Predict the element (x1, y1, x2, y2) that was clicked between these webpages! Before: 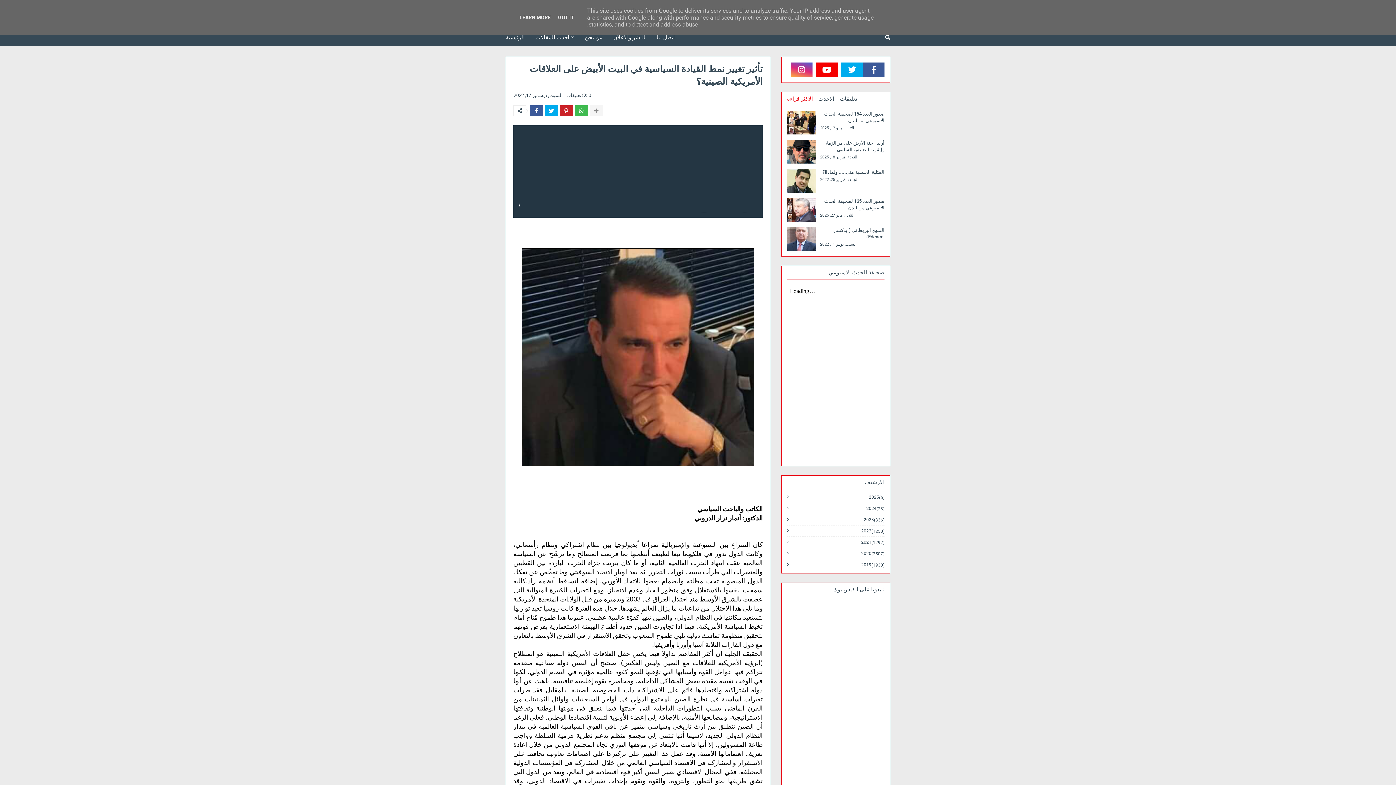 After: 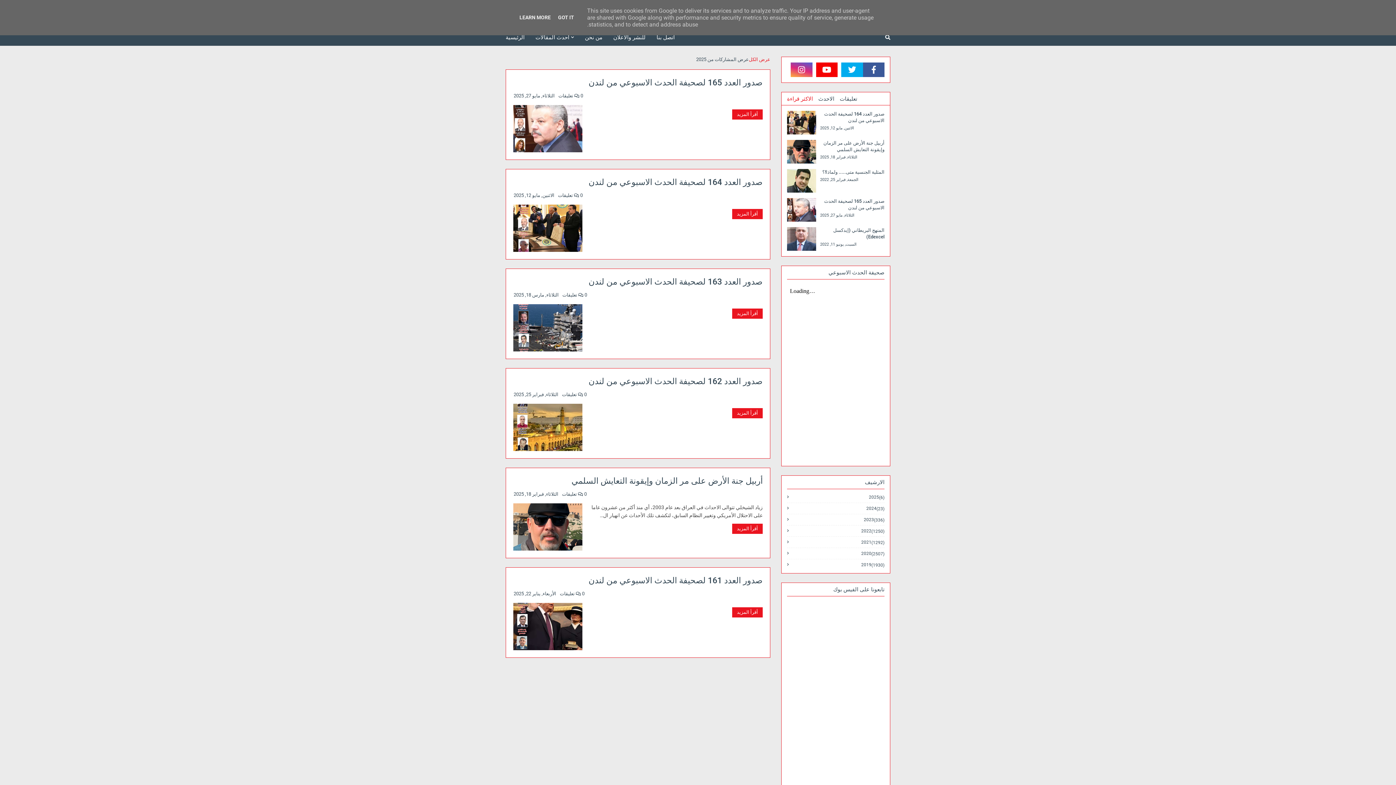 Action: bbox: (787, 494, 884, 502) label: 2025
(6)